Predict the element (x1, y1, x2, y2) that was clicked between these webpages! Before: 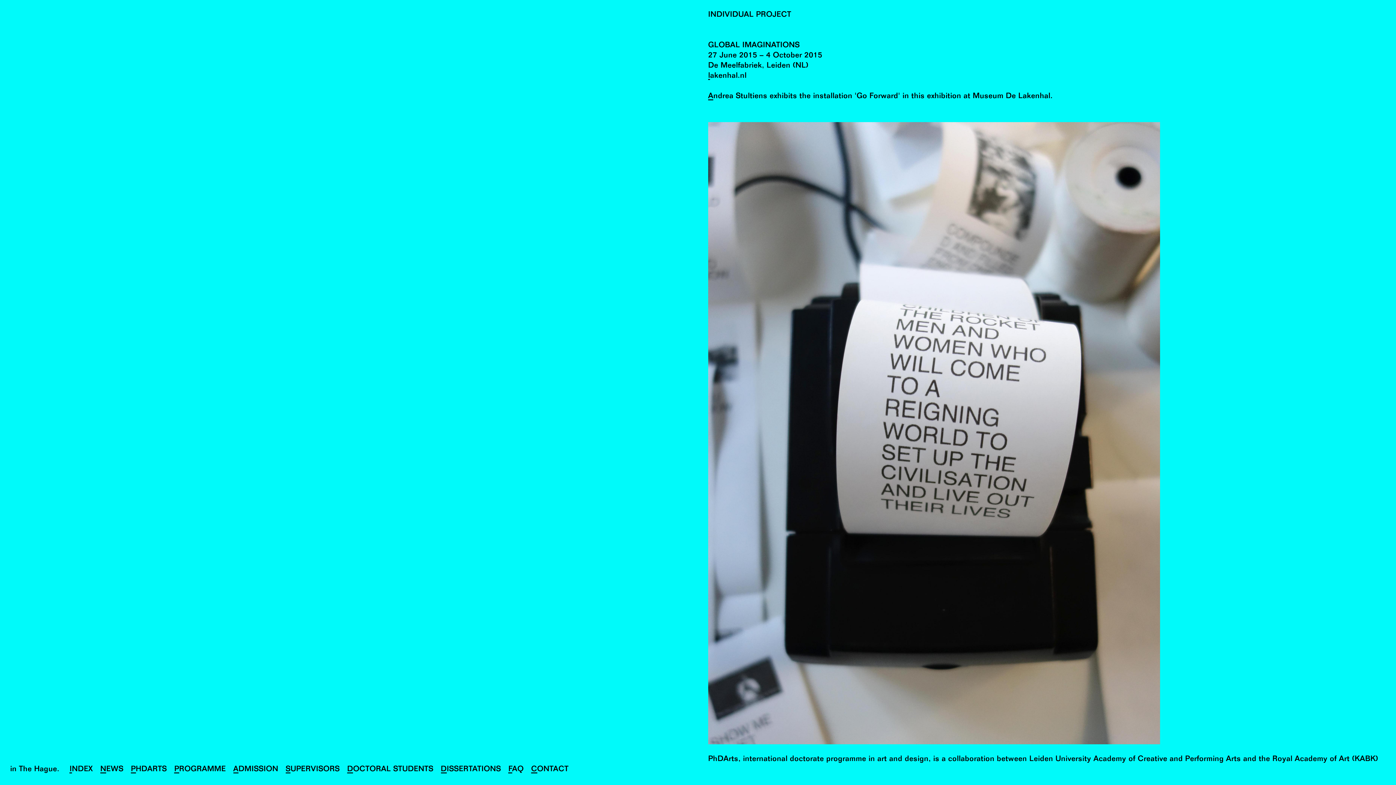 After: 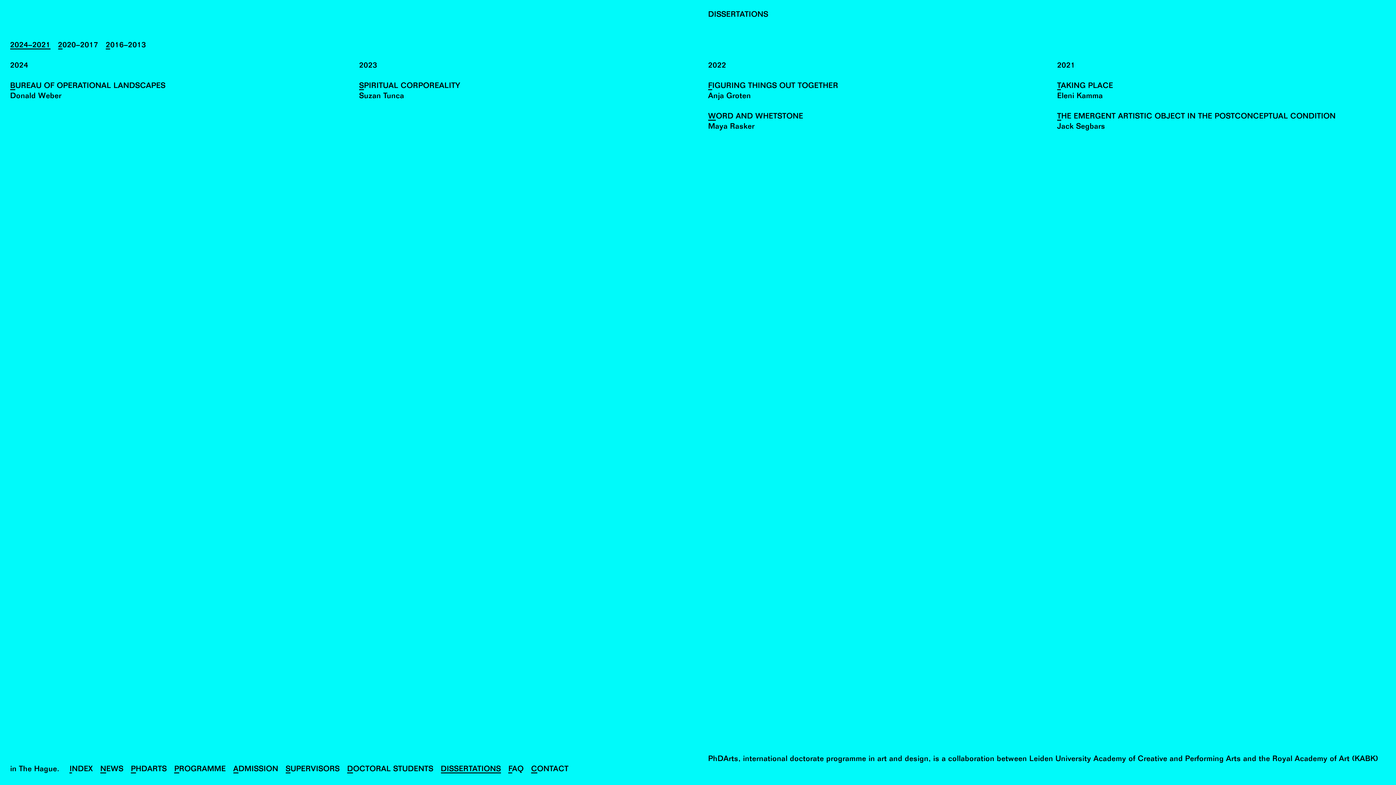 Action: label: DISSERTATIONS bbox: (440, 765, 501, 775)